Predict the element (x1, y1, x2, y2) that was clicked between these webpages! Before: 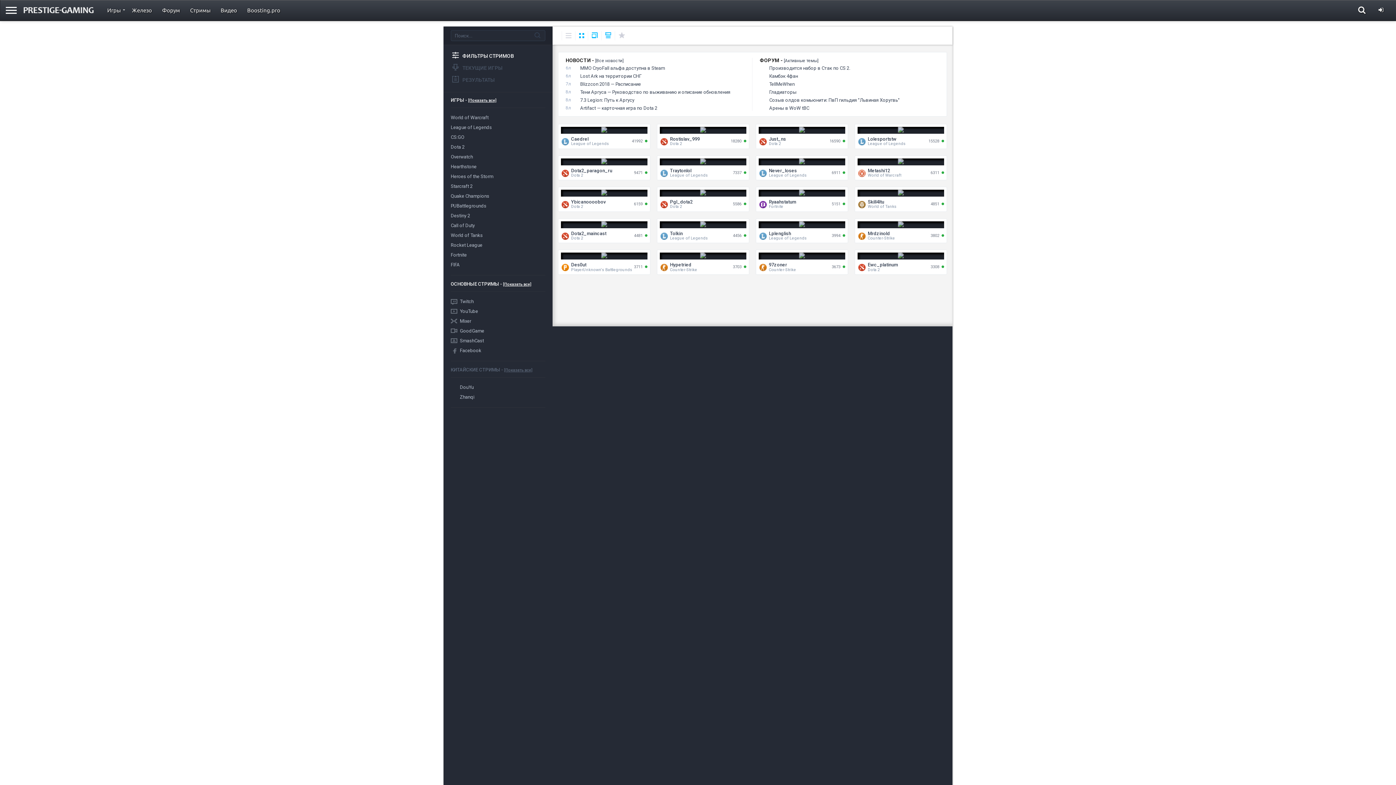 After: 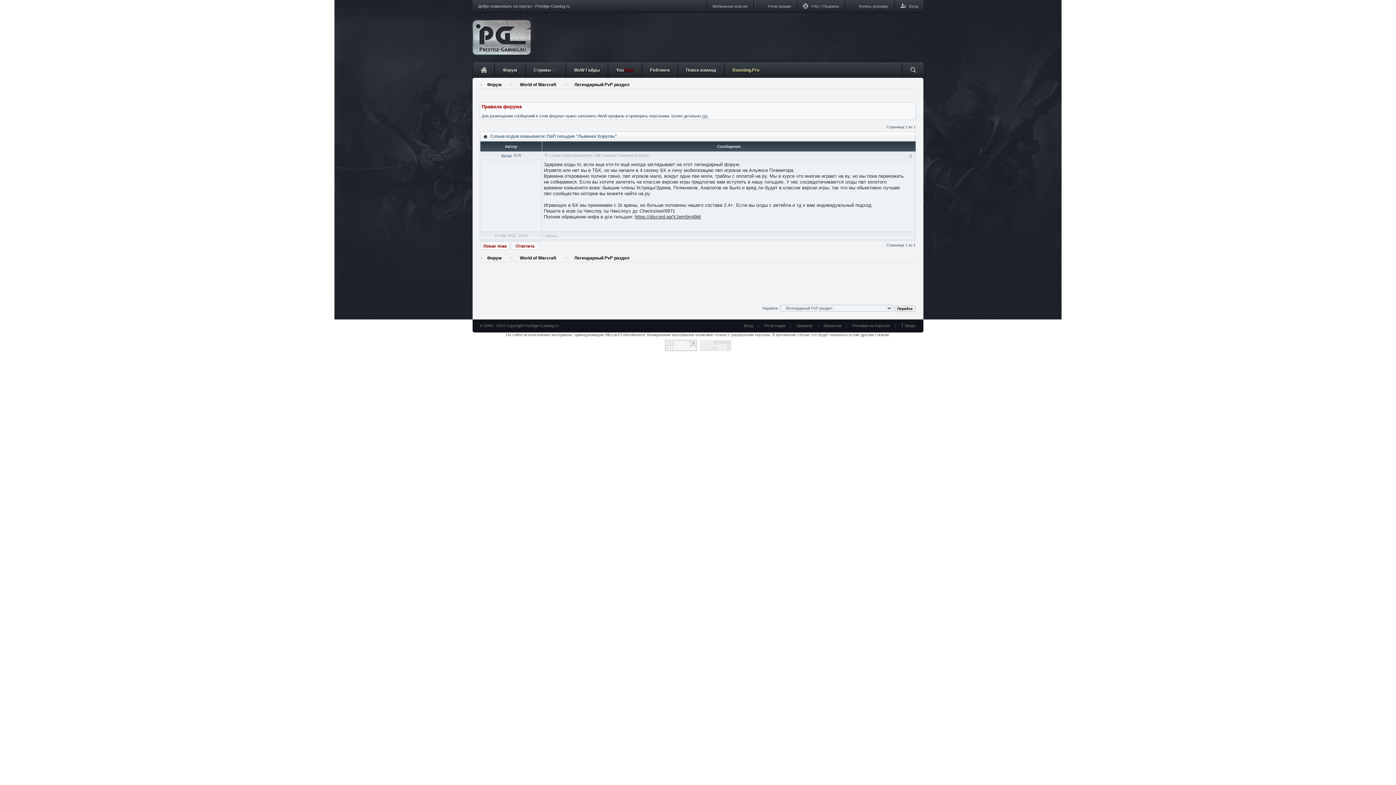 Action: label: Созыв олдов комьюнити: ПвП гильдия "Львиная Хоругвь" bbox: (769, 97, 900, 102)